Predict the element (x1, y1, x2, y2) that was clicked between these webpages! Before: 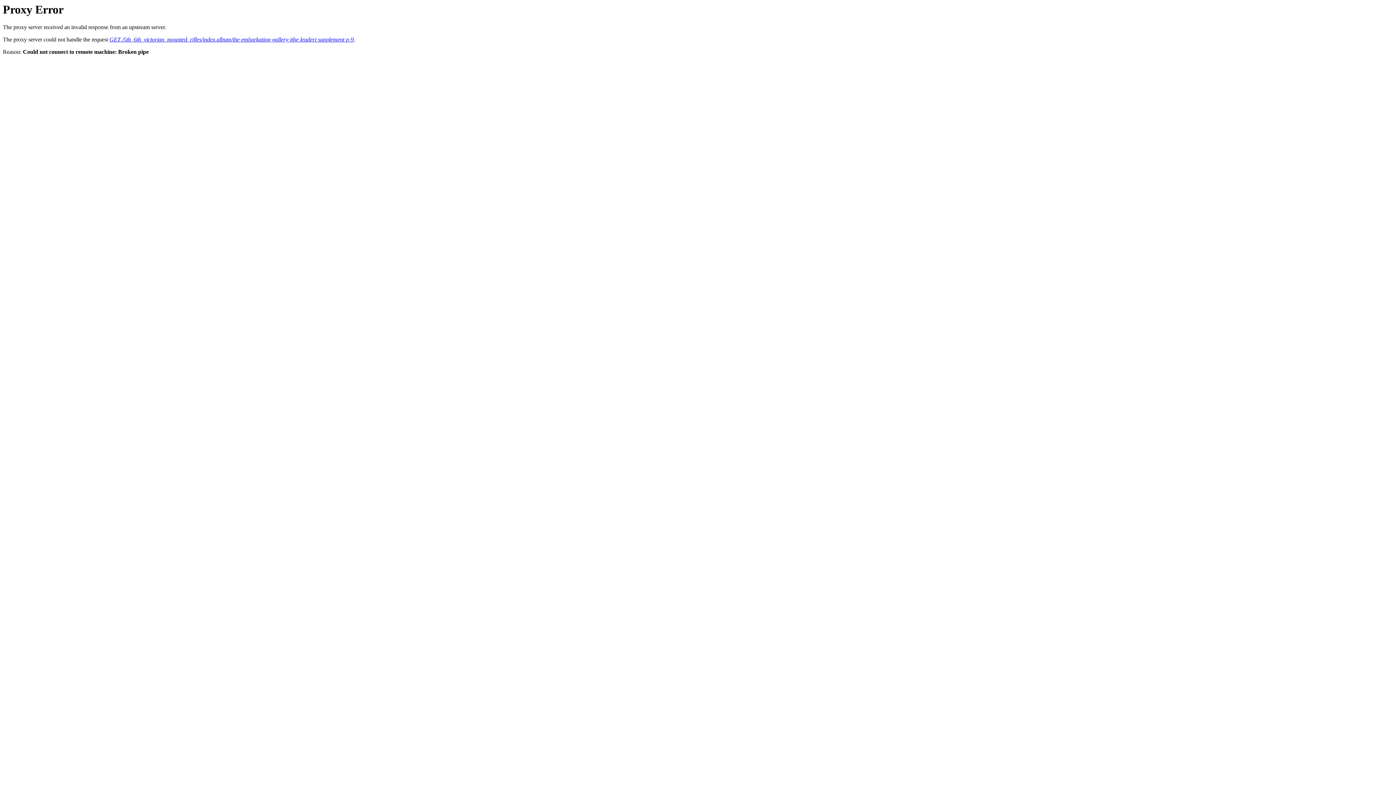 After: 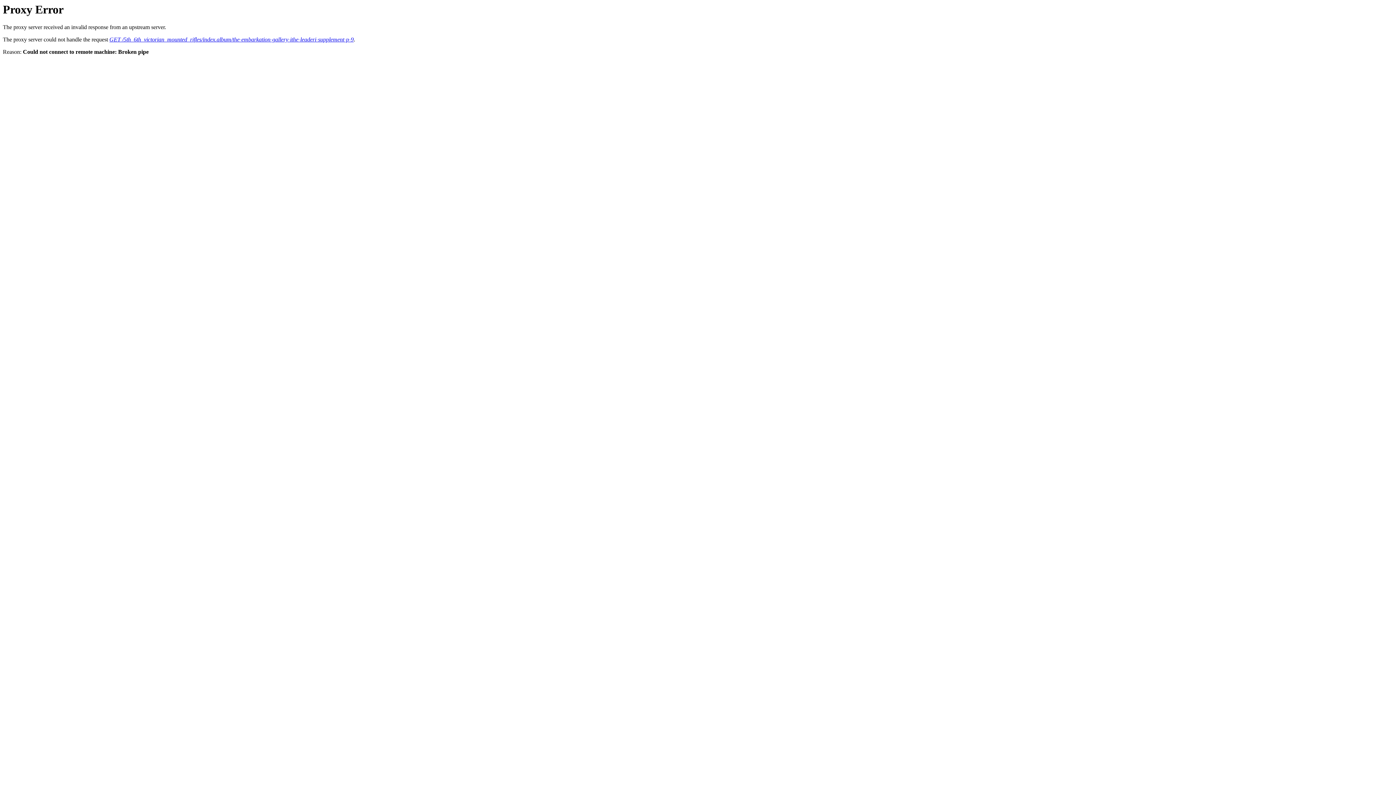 Action: bbox: (109, 36, 353, 42) label: GET /5th_6th_victorian_mounted_rifles/index.album/the-embarkation-gallery-ithe-leaderi-supplement-p-9